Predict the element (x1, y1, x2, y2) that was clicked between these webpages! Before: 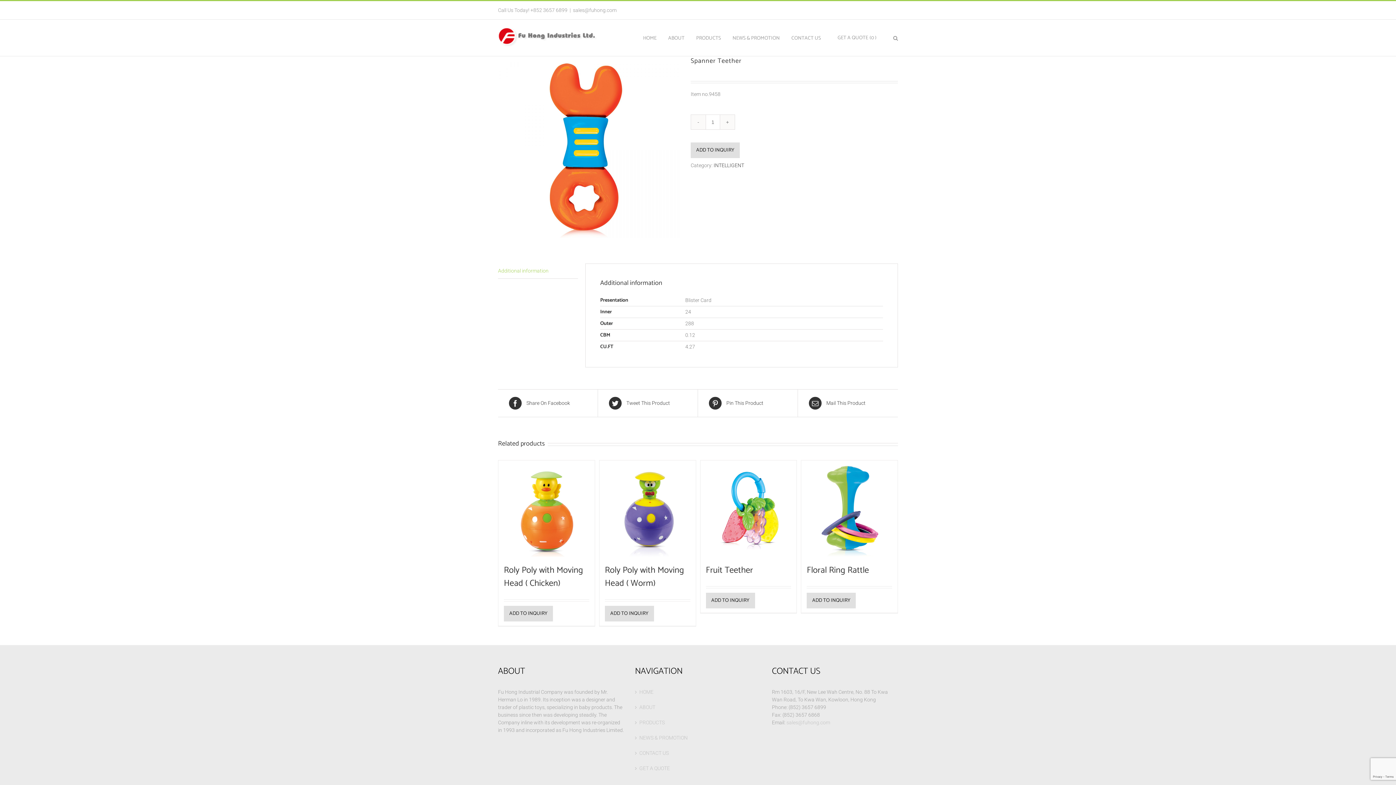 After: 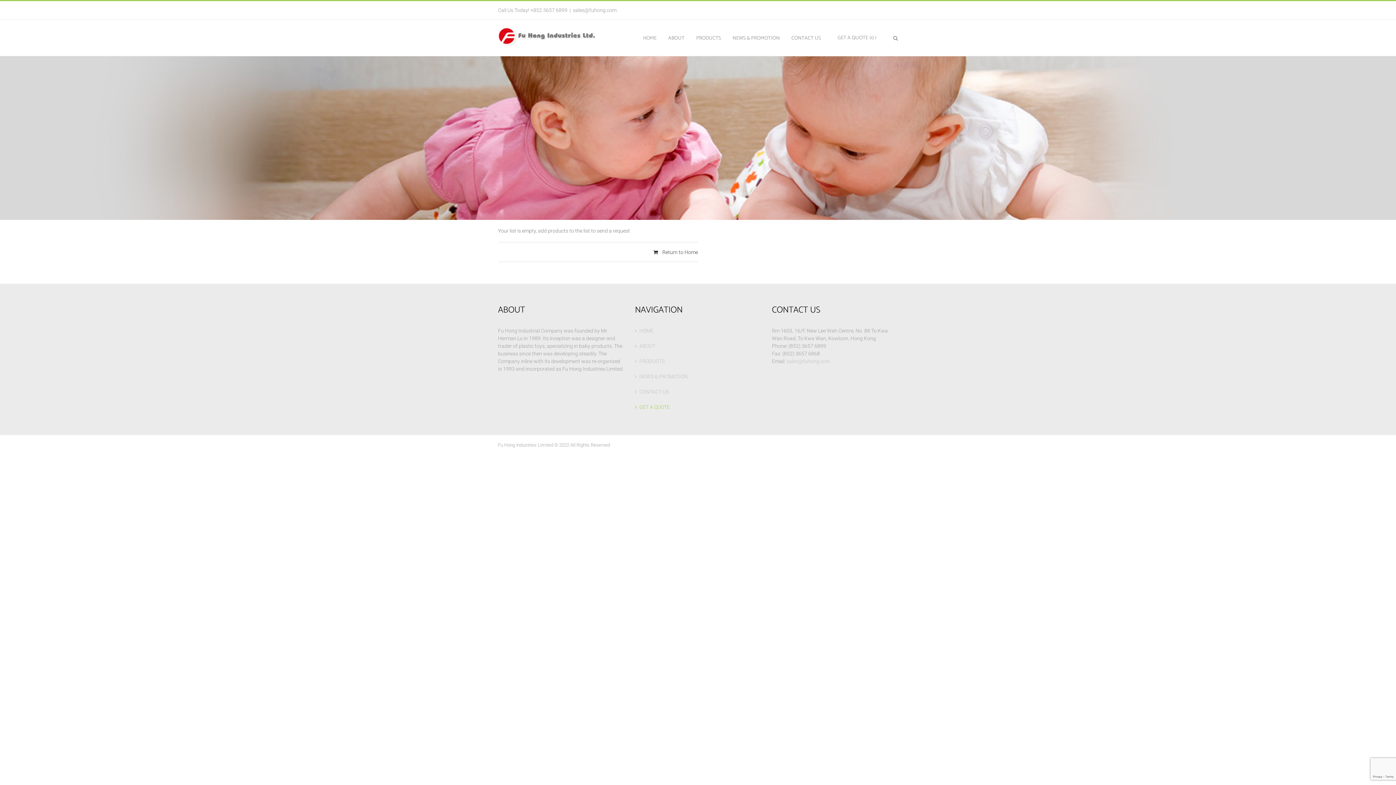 Action: label: GET A QUOTE (0 ) bbox: (837, 33, 876, 41)